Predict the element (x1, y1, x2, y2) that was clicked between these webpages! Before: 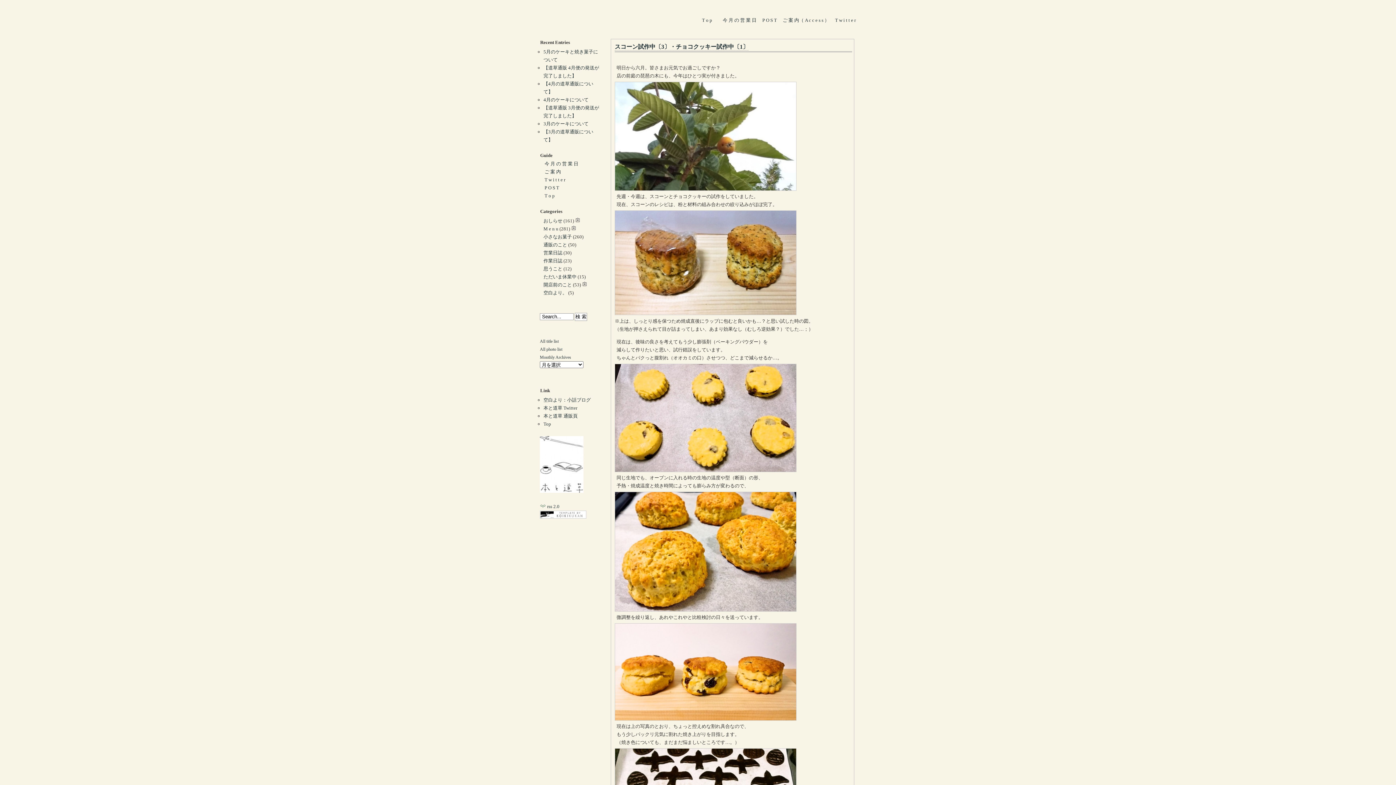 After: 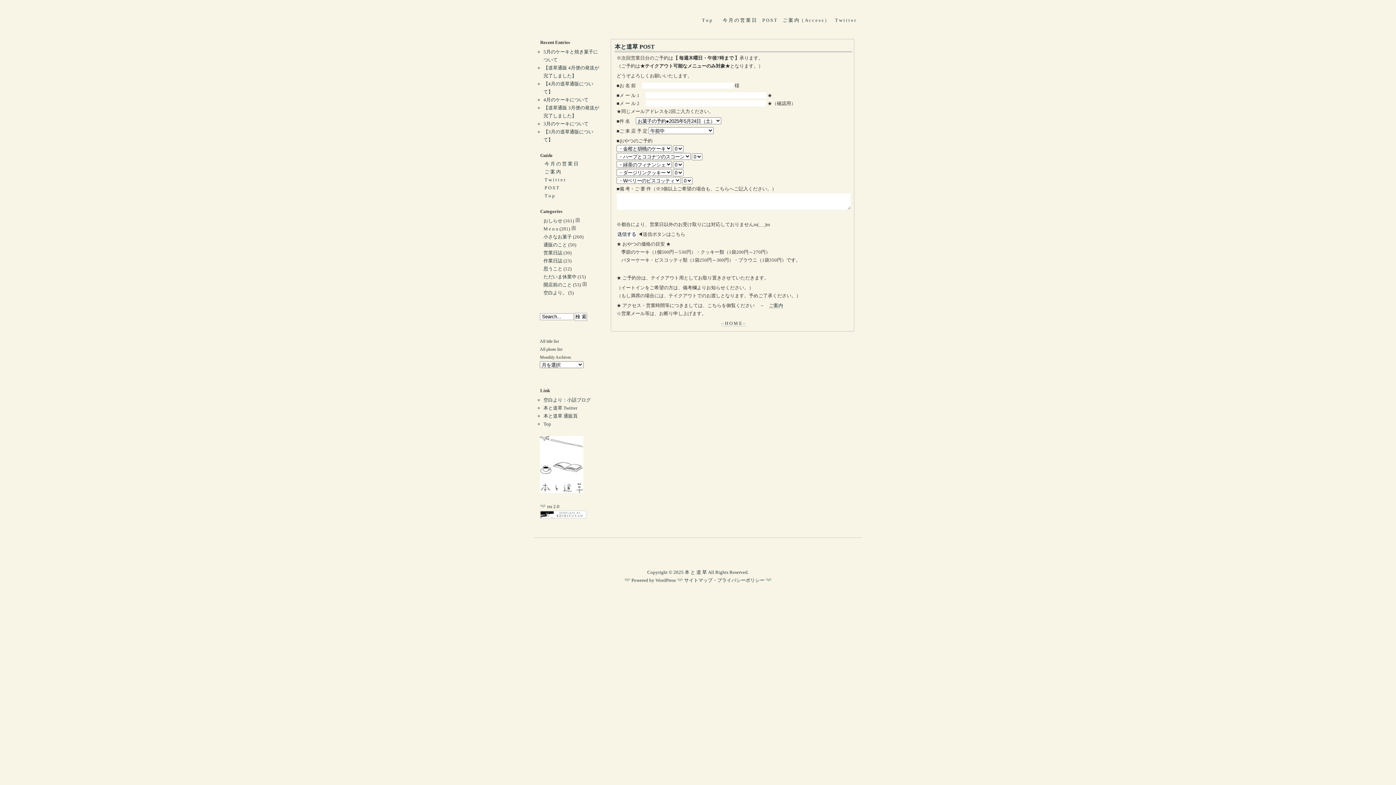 Action: label: P O S T bbox: (762, 17, 777, 22)